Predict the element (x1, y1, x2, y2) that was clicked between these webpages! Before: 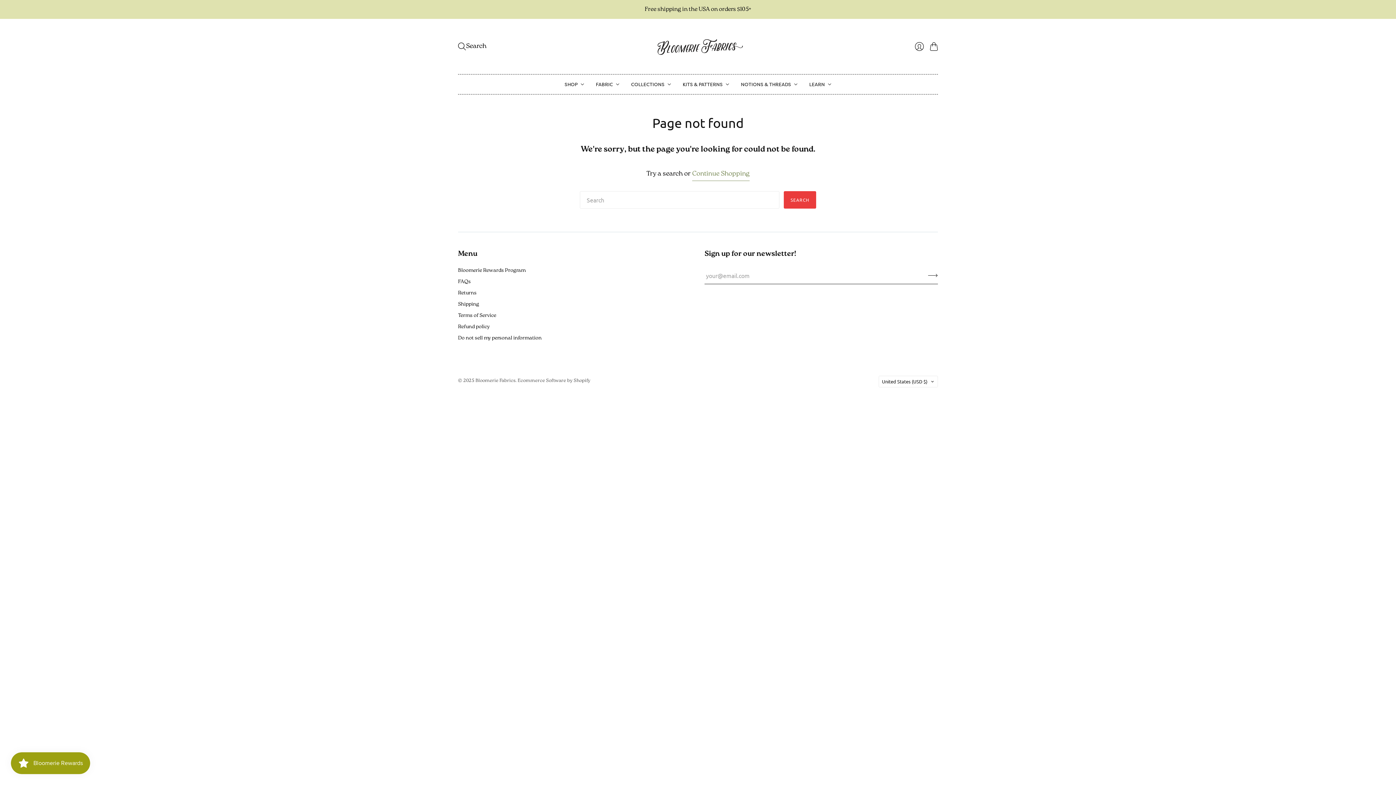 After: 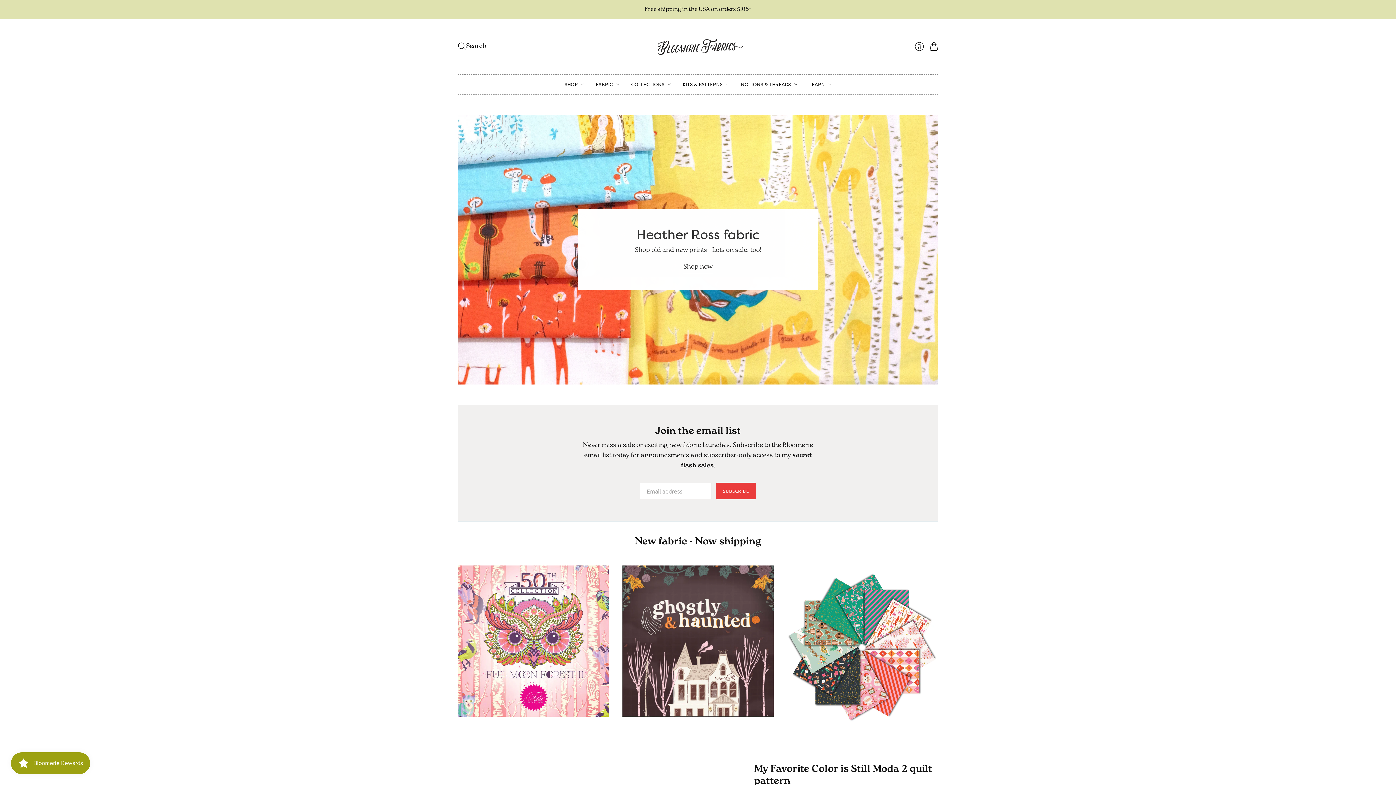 Action: label: Bloomerie Fabrics bbox: (652, 36, 743, 56)